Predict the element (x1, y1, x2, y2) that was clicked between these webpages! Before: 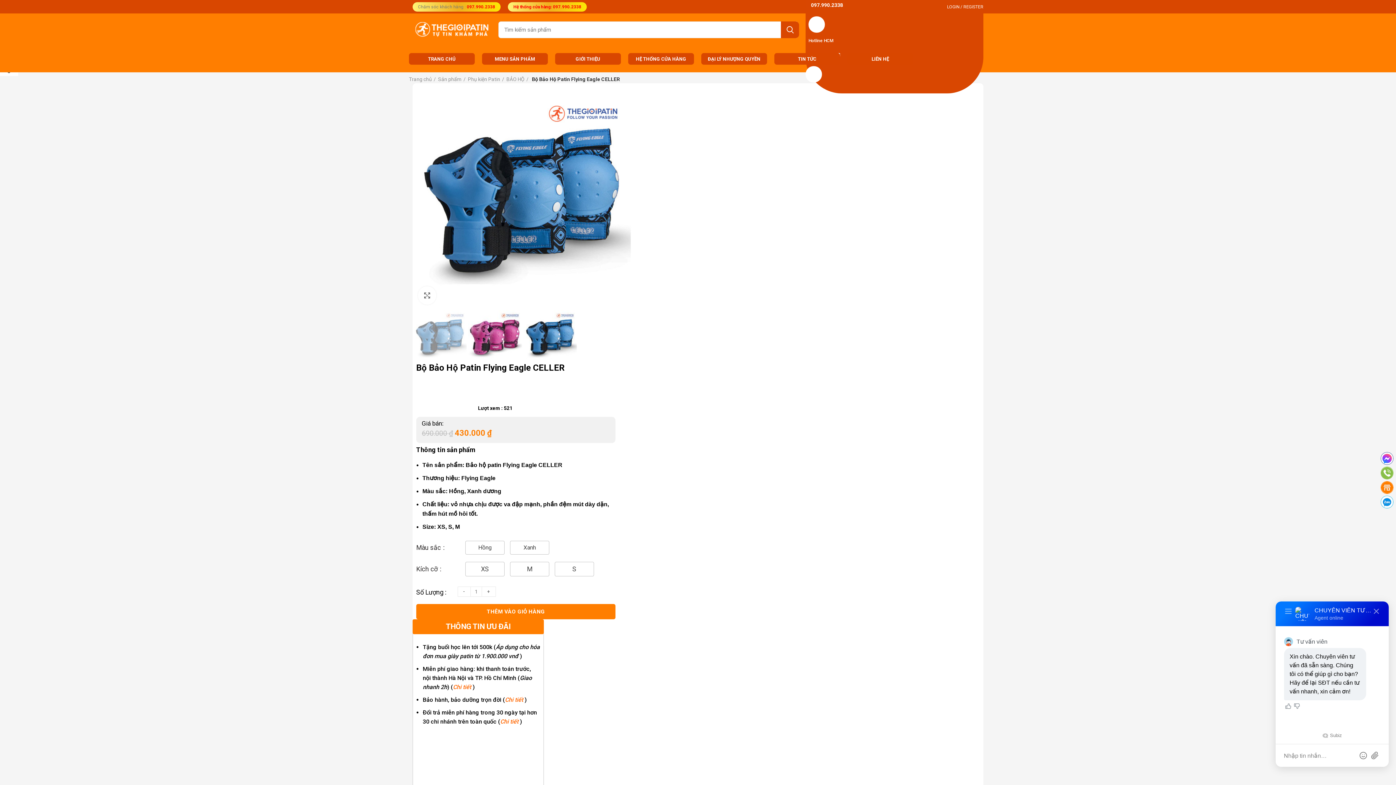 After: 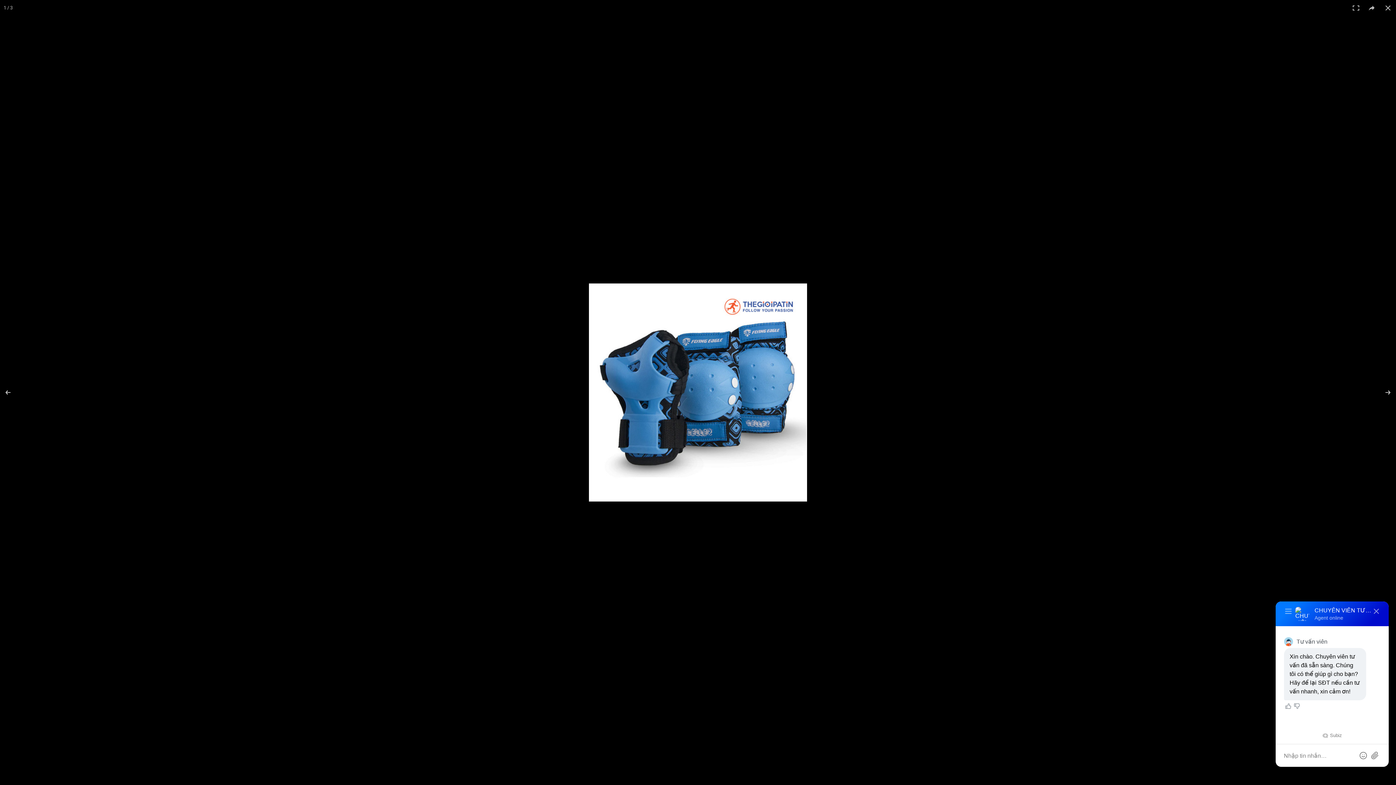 Action: bbox: (418, 286, 436, 304) label: Click to enlarge